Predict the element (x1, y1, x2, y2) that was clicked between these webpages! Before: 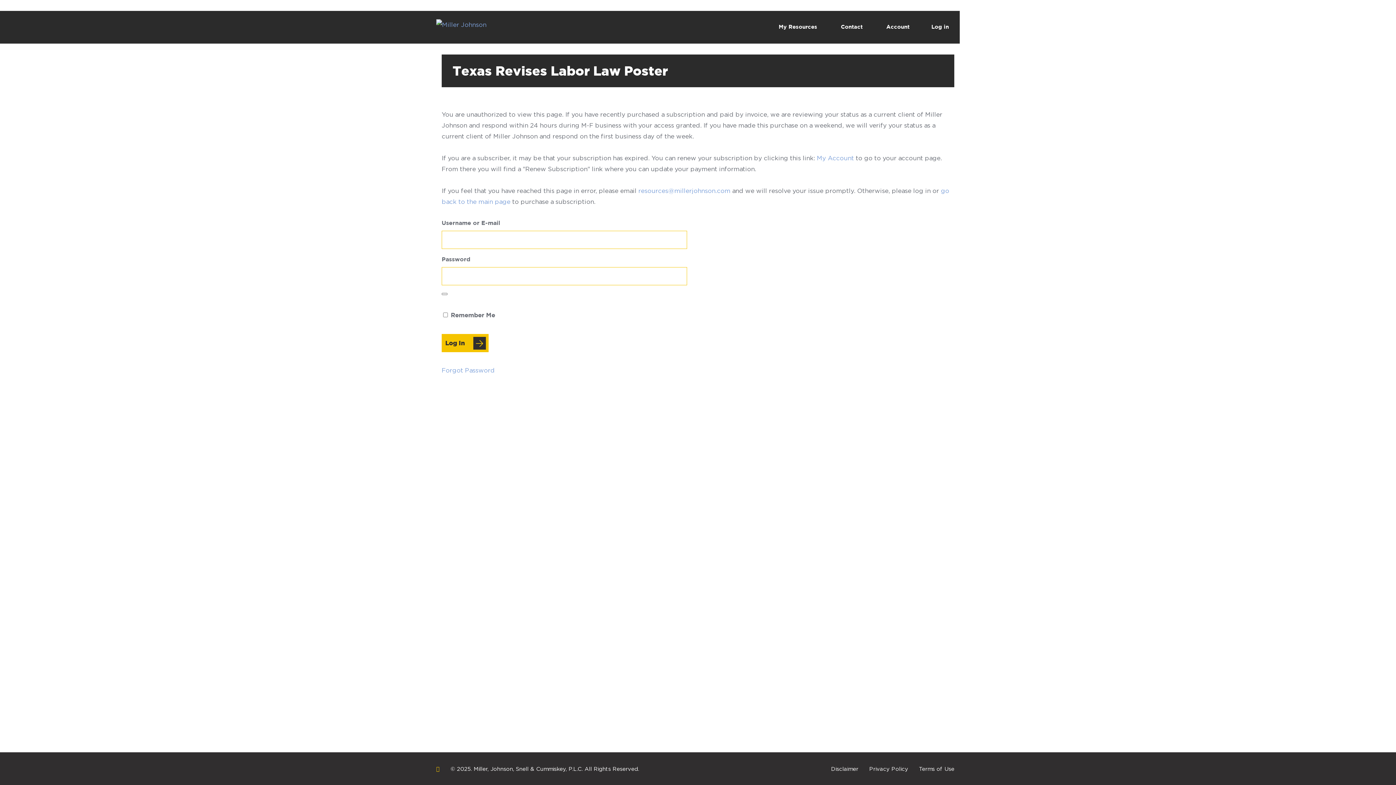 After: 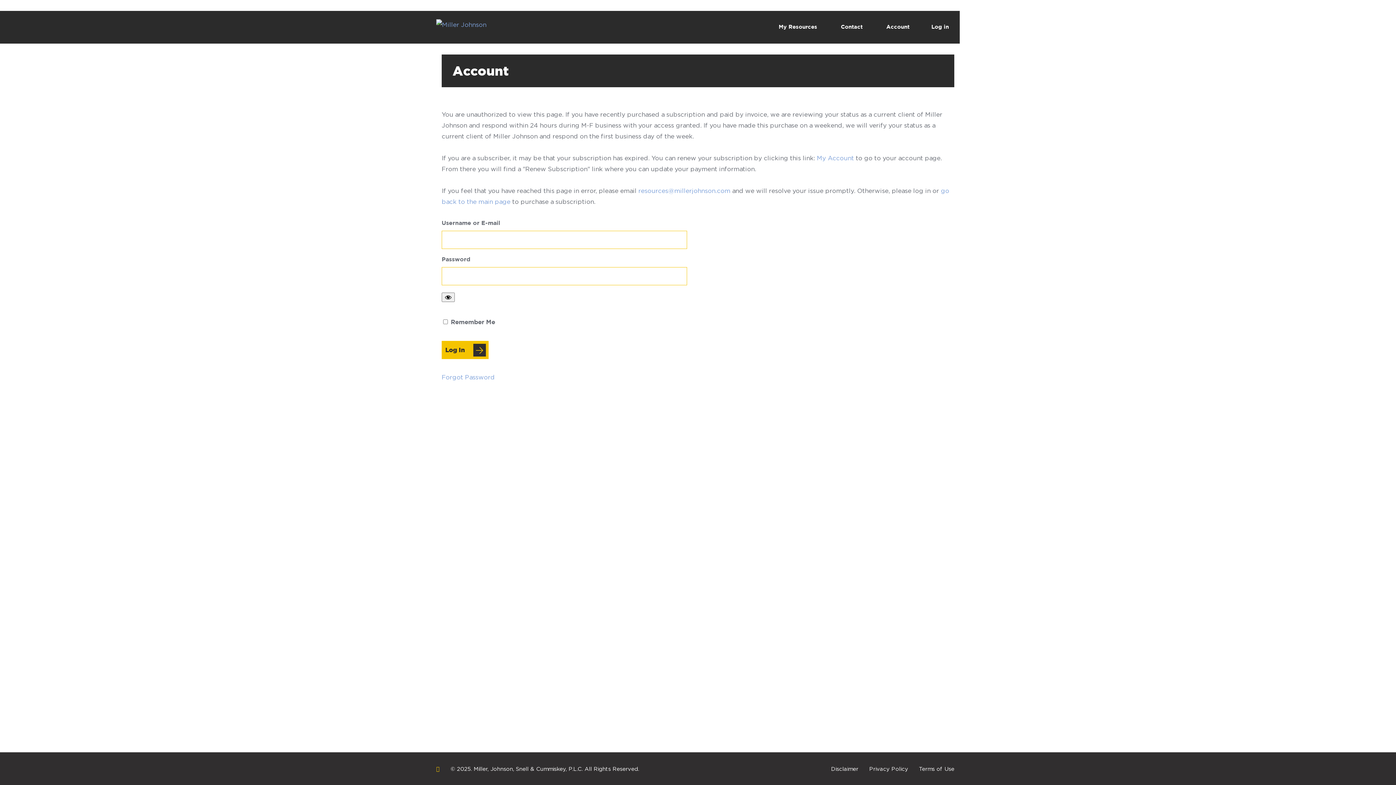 Action: label: My Account bbox: (817, 154, 854, 161)